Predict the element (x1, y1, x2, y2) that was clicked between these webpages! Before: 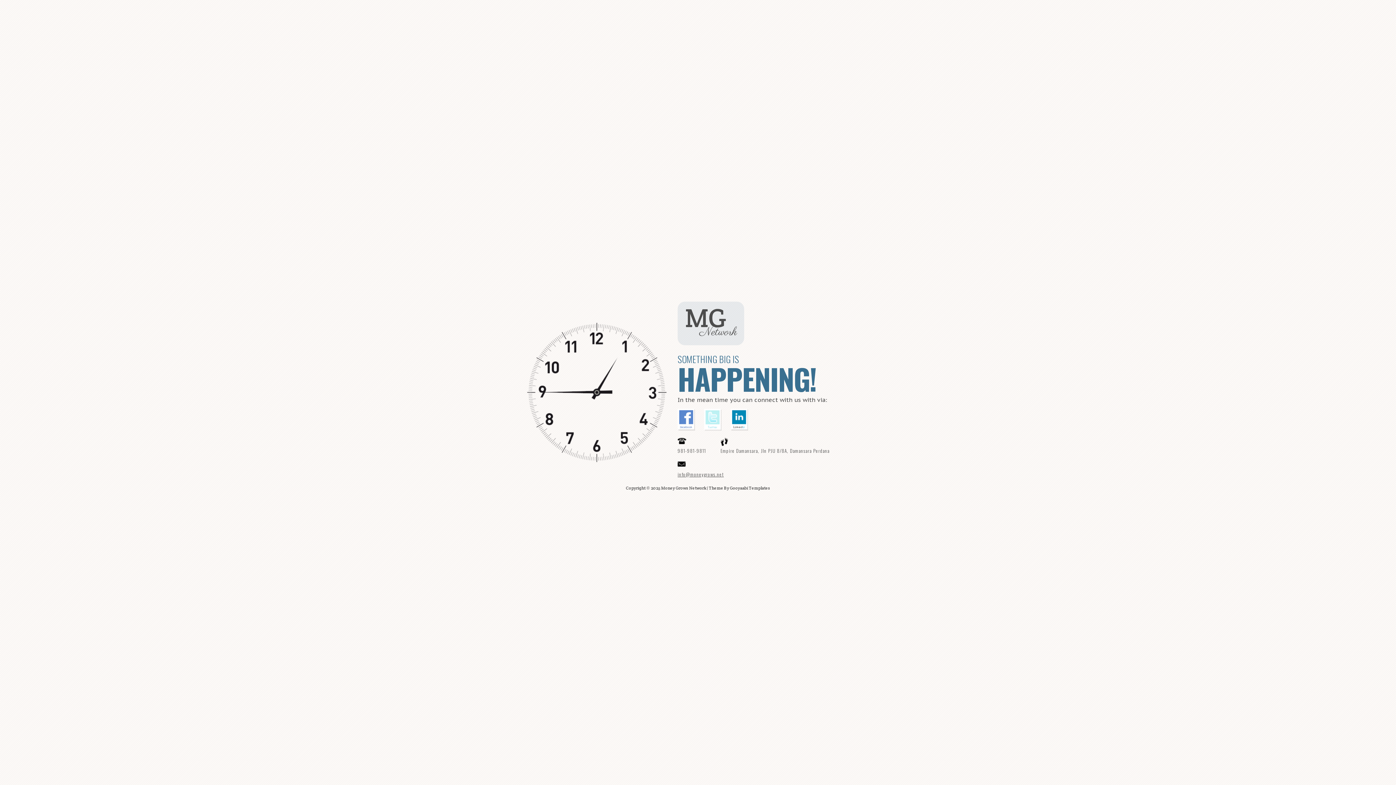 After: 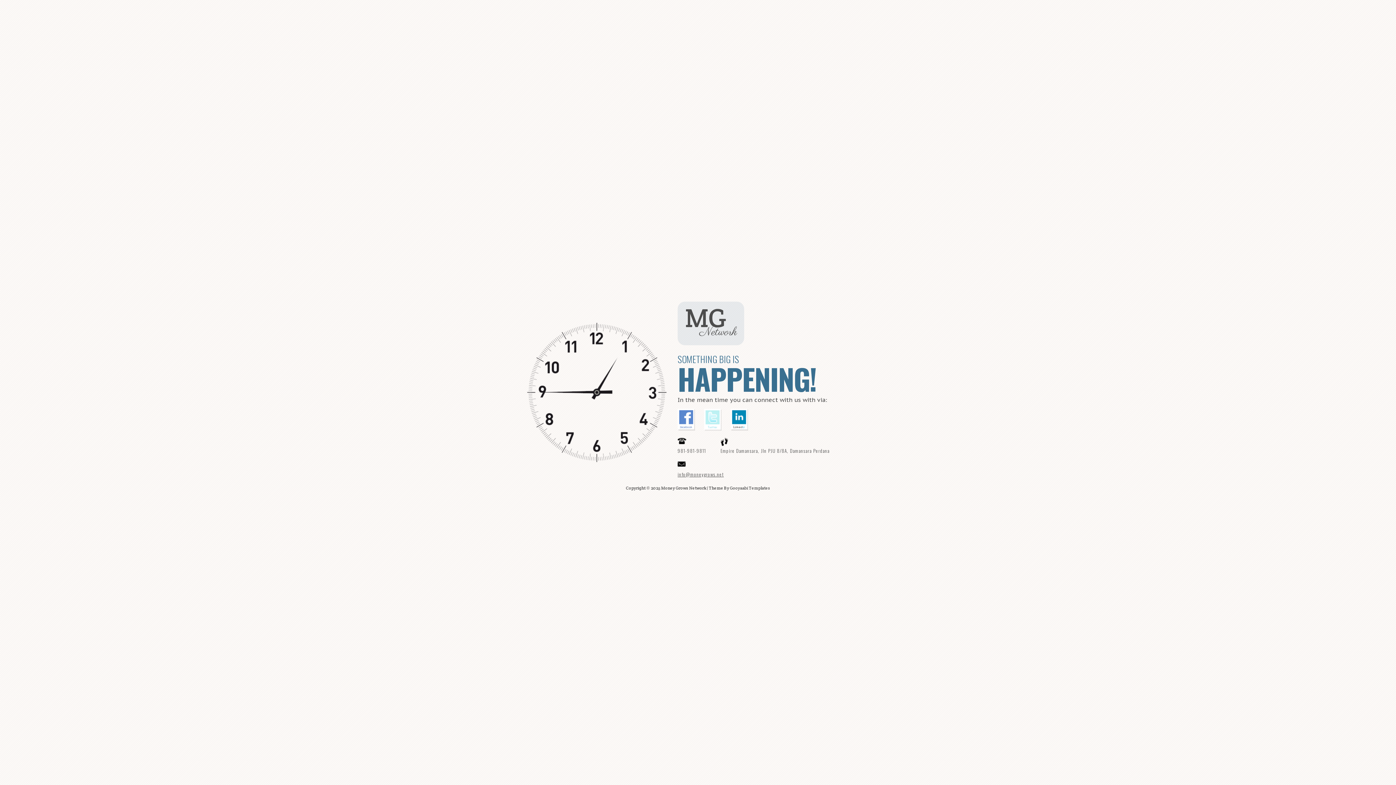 Action: bbox: (730, 485, 770, 490) label: Gooyaabi Templates